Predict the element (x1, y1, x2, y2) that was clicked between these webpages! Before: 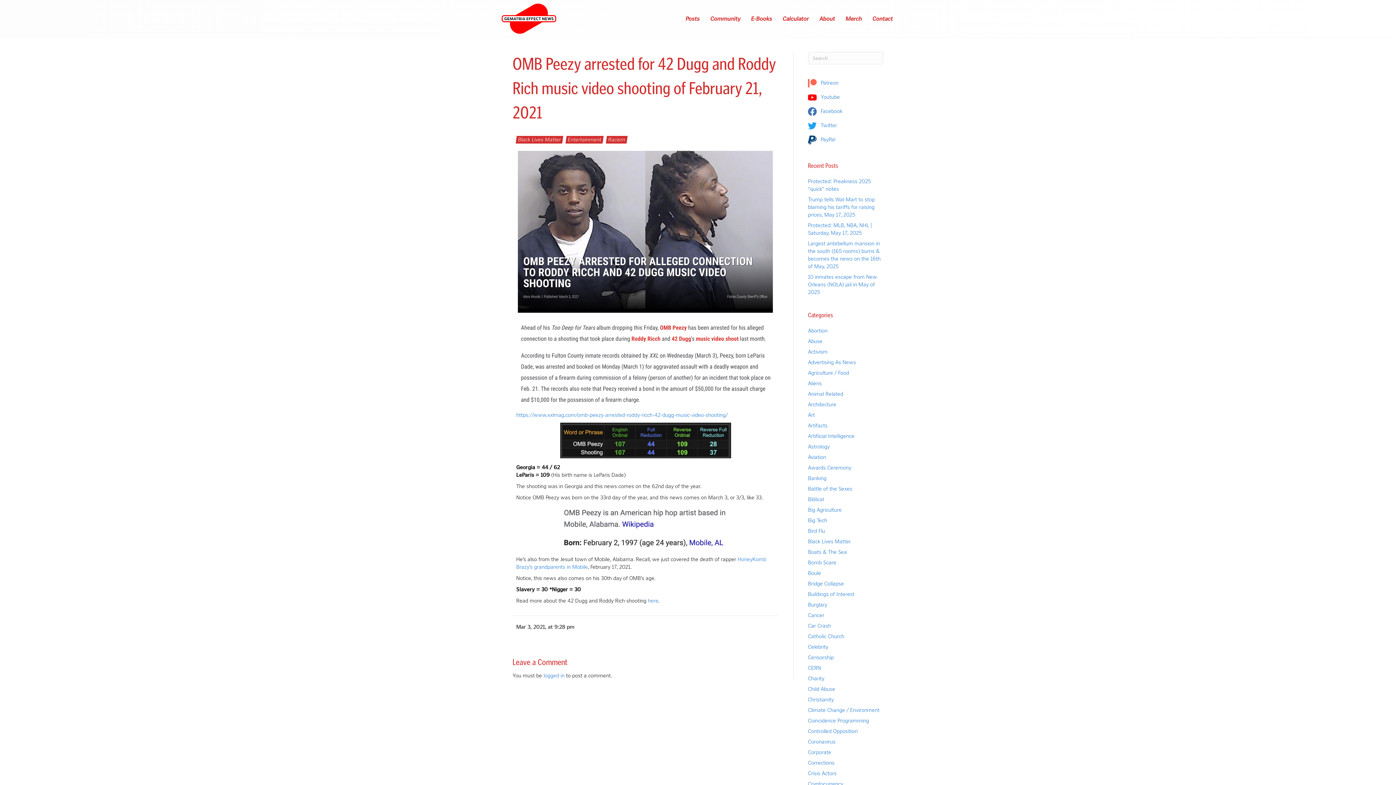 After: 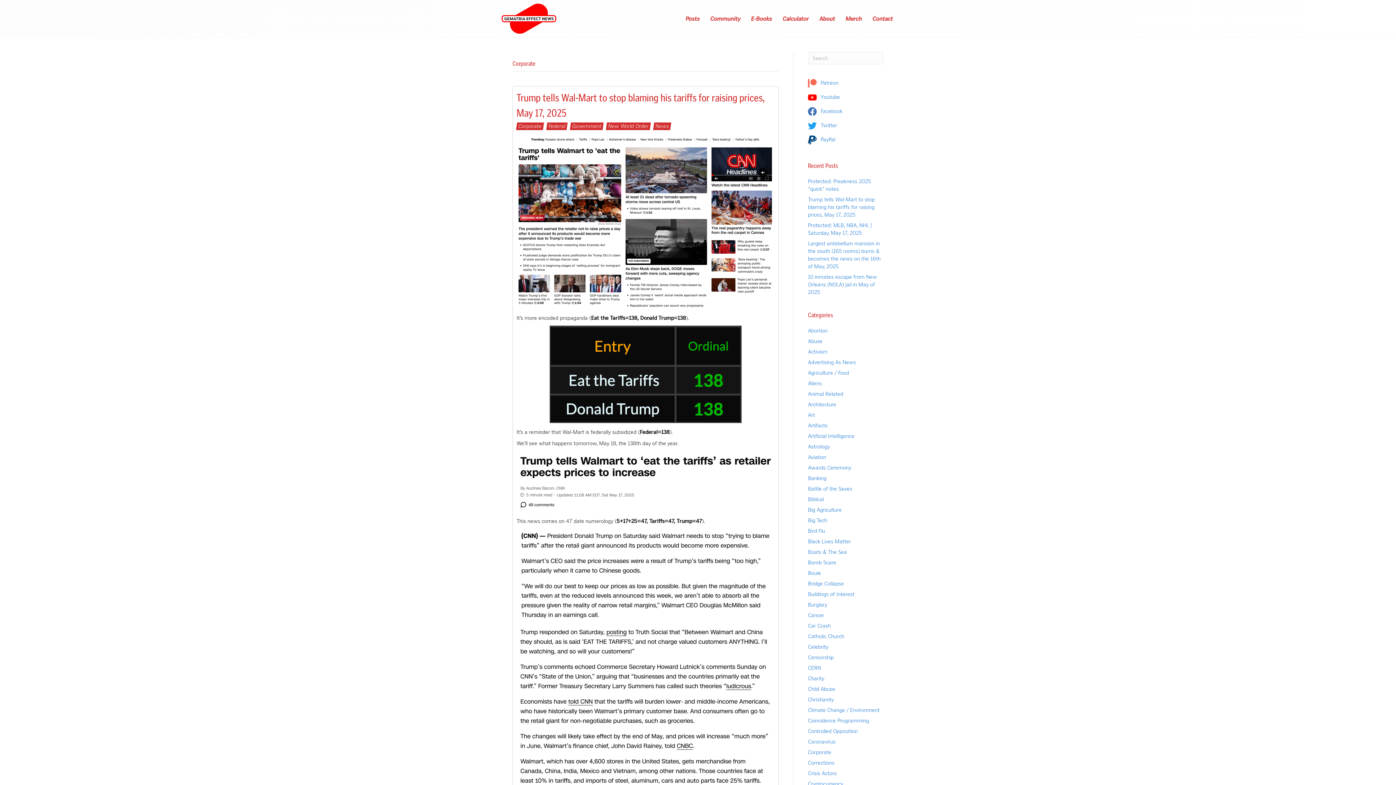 Action: bbox: (808, 749, 831, 756) label: Corporate